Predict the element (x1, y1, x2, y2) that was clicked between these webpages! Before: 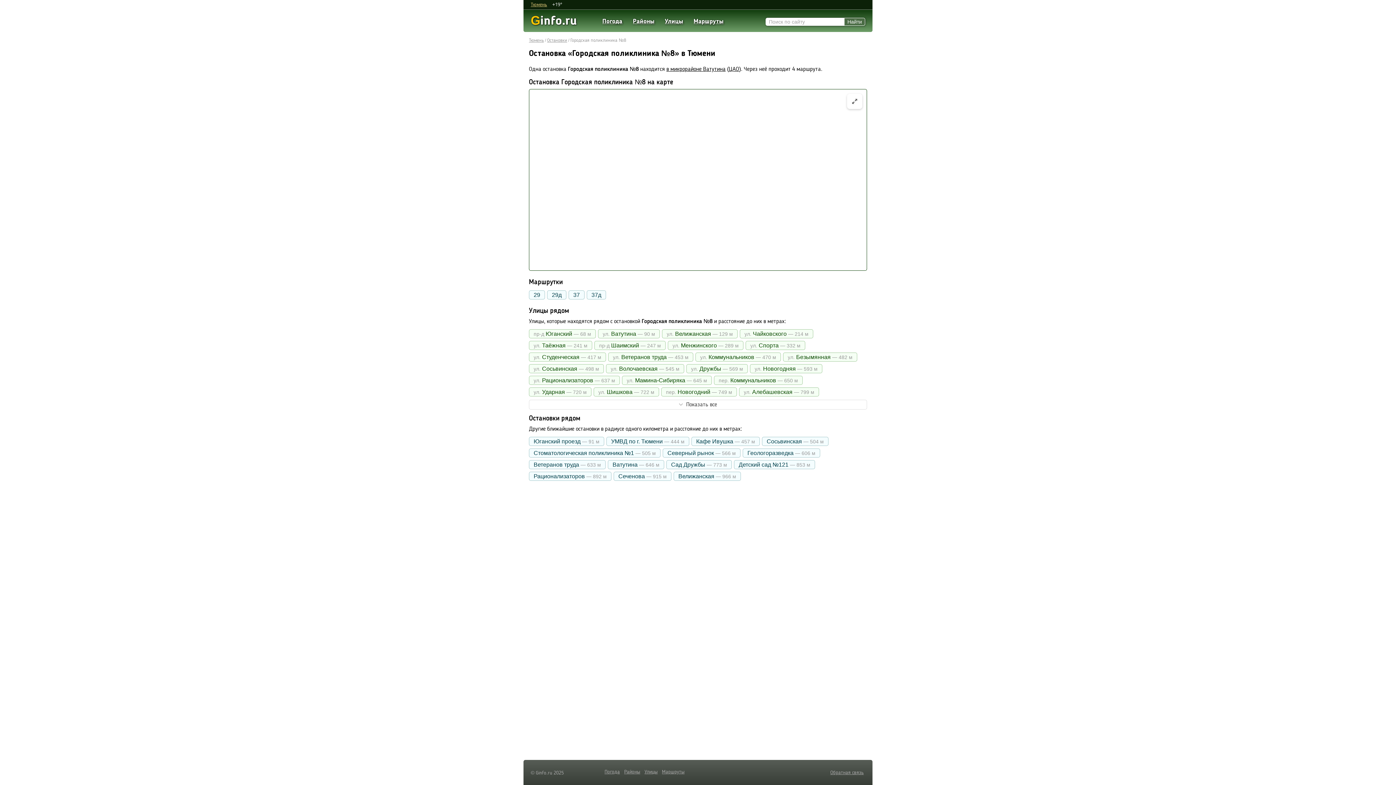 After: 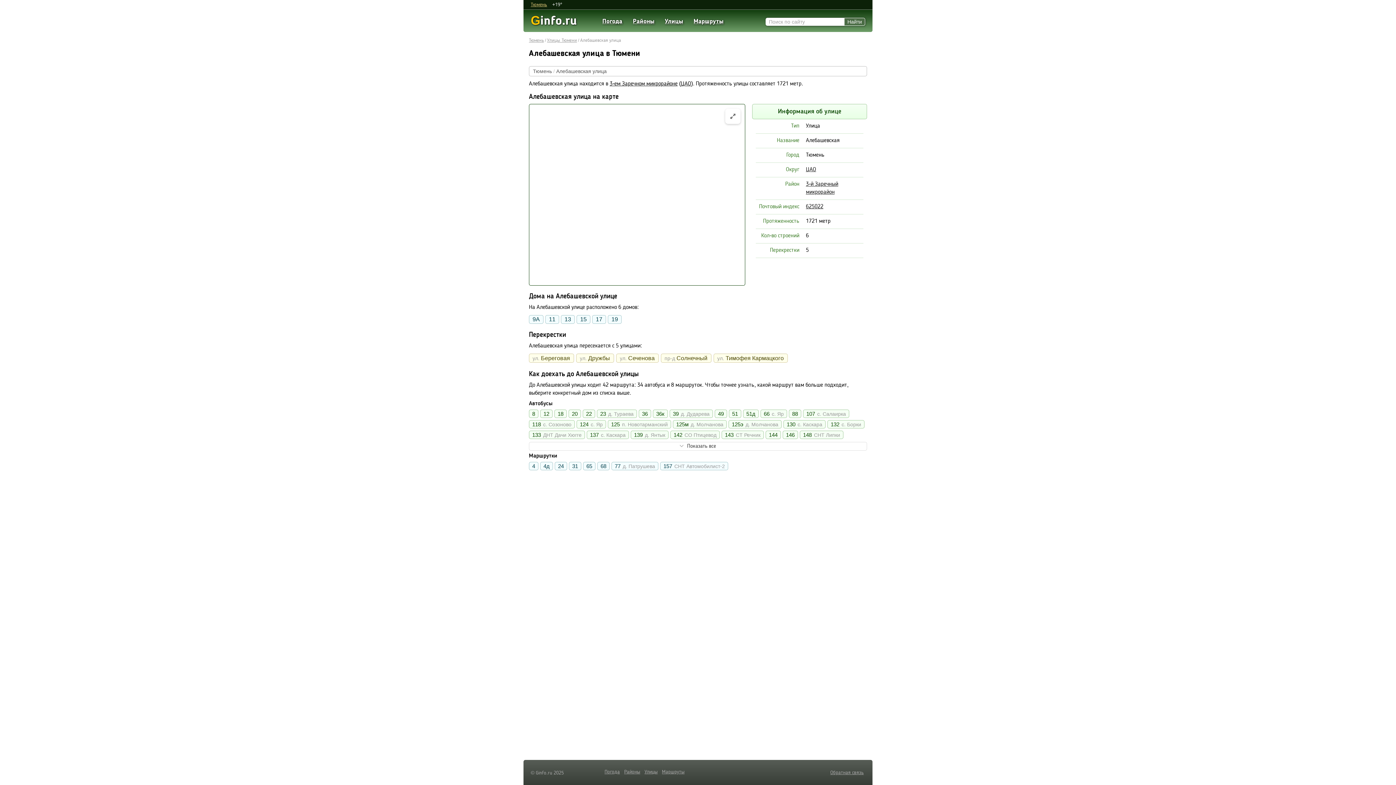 Action: bbox: (739, 387, 819, 396) label: ул. Алебашевская — 799 м